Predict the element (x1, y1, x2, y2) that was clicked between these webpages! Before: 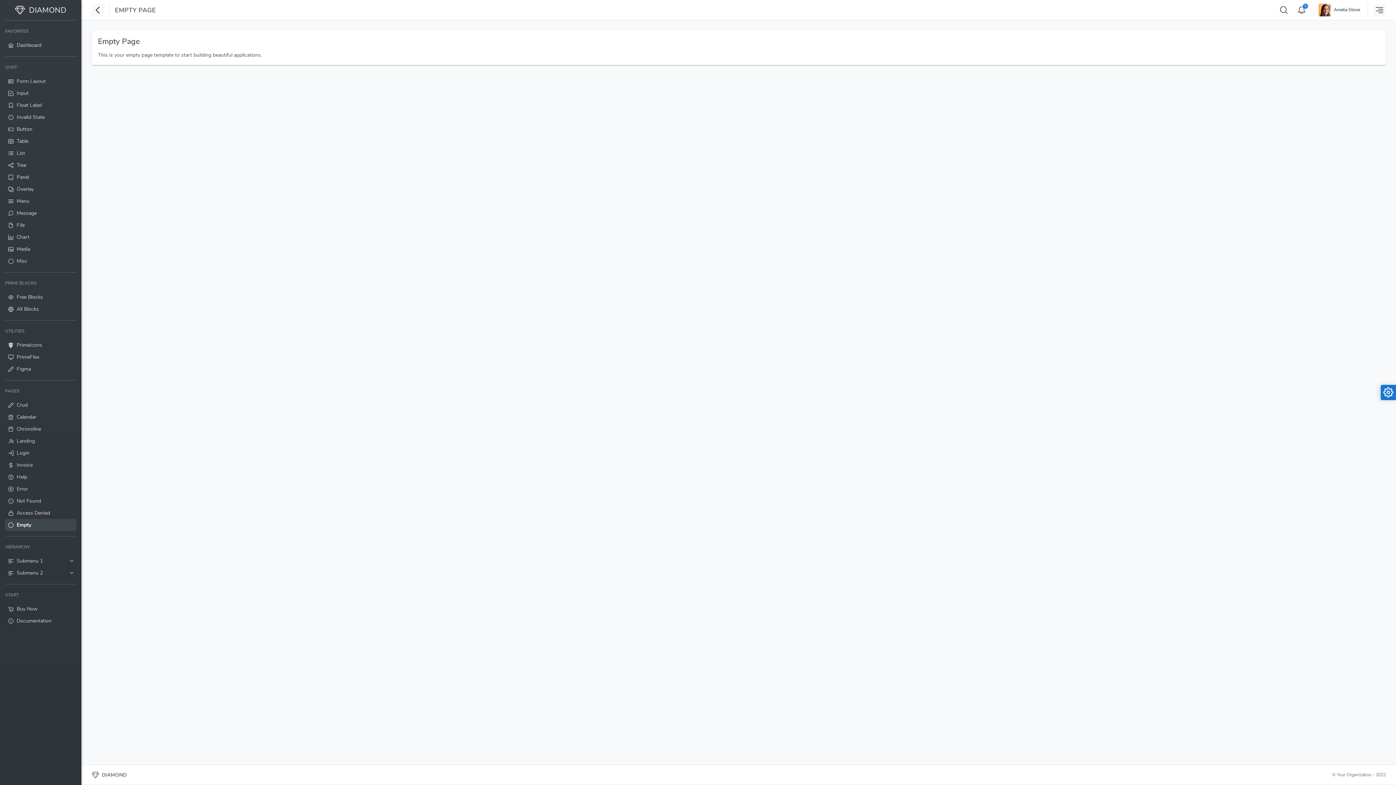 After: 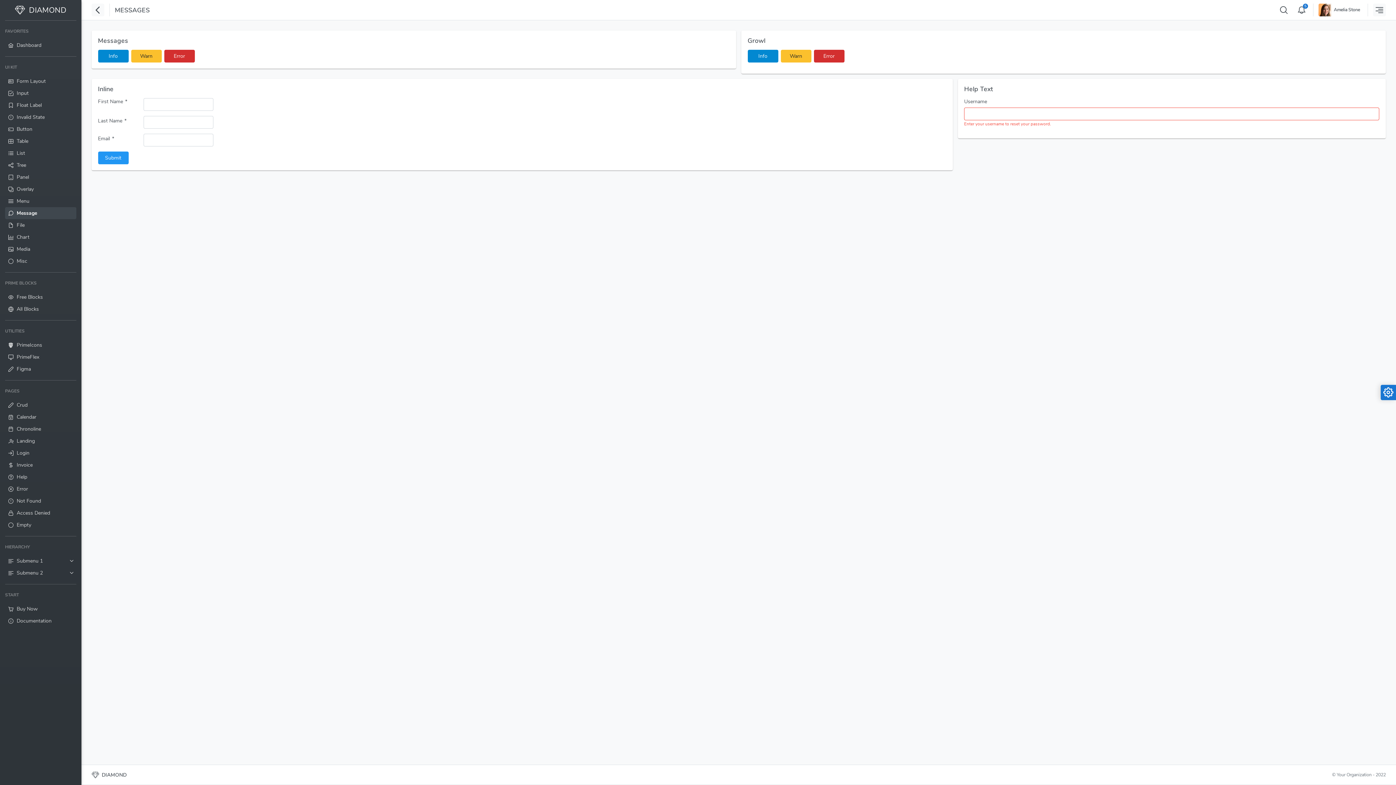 Action: bbox: (5, 207, 76, 219) label: Message